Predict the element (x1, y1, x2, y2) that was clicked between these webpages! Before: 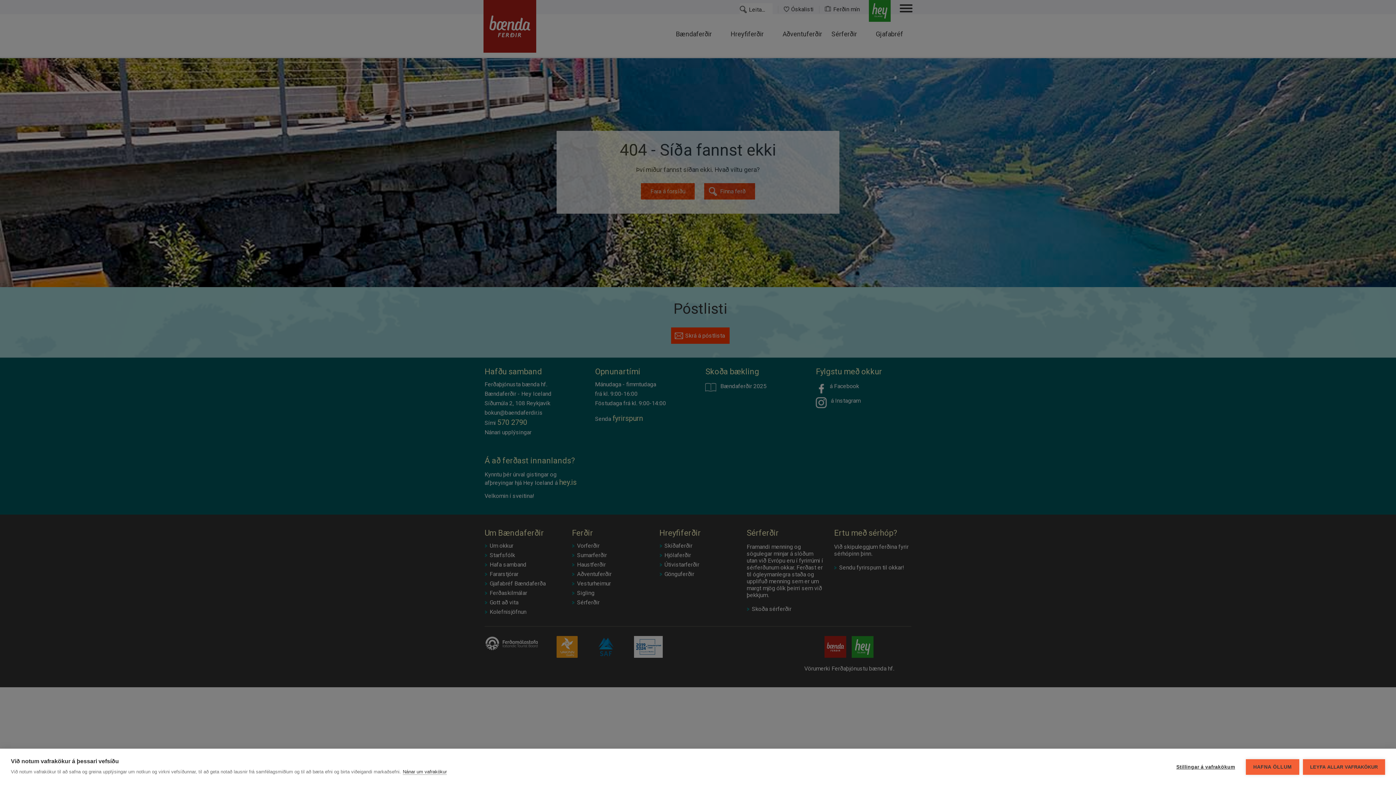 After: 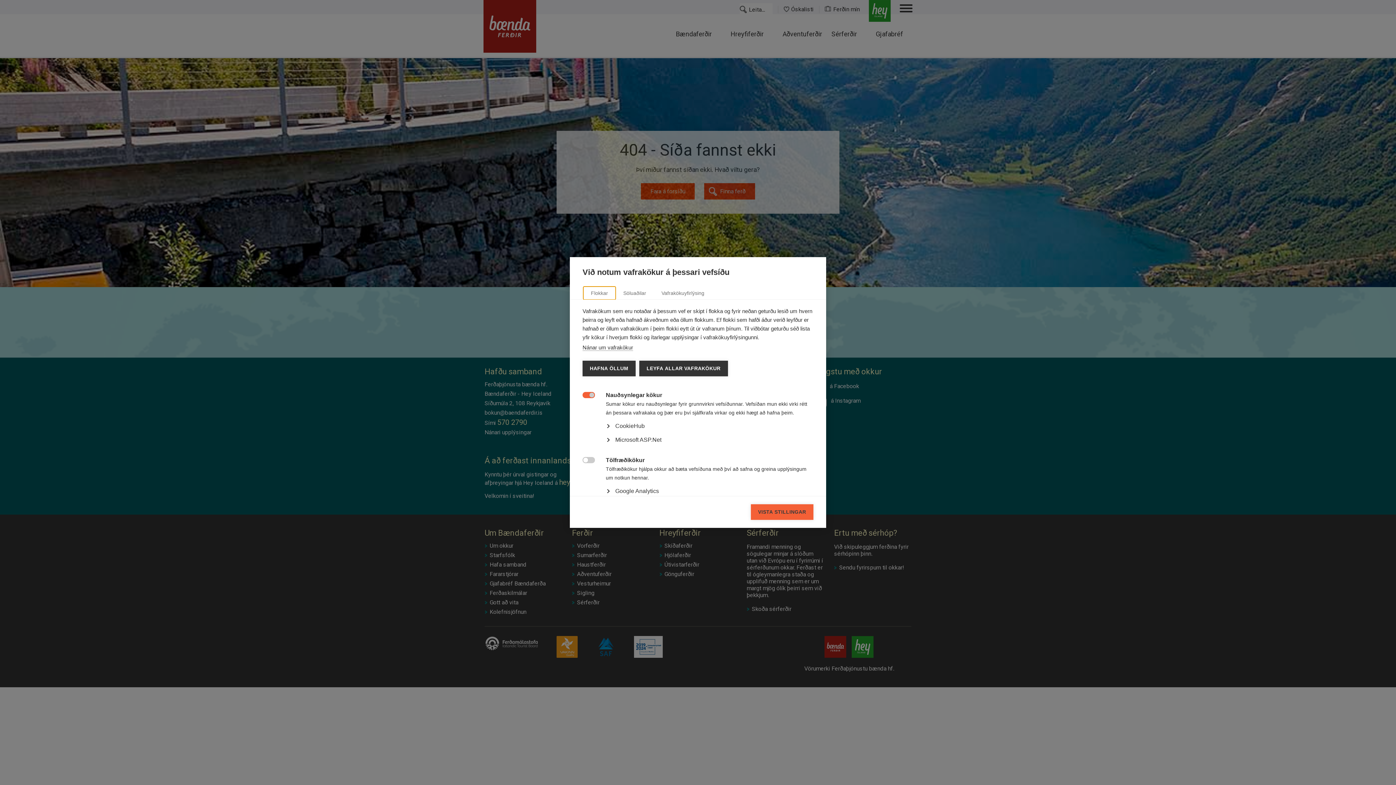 Action: label: Stillingar á vafrakökum bbox: (1169, 759, 1242, 775)